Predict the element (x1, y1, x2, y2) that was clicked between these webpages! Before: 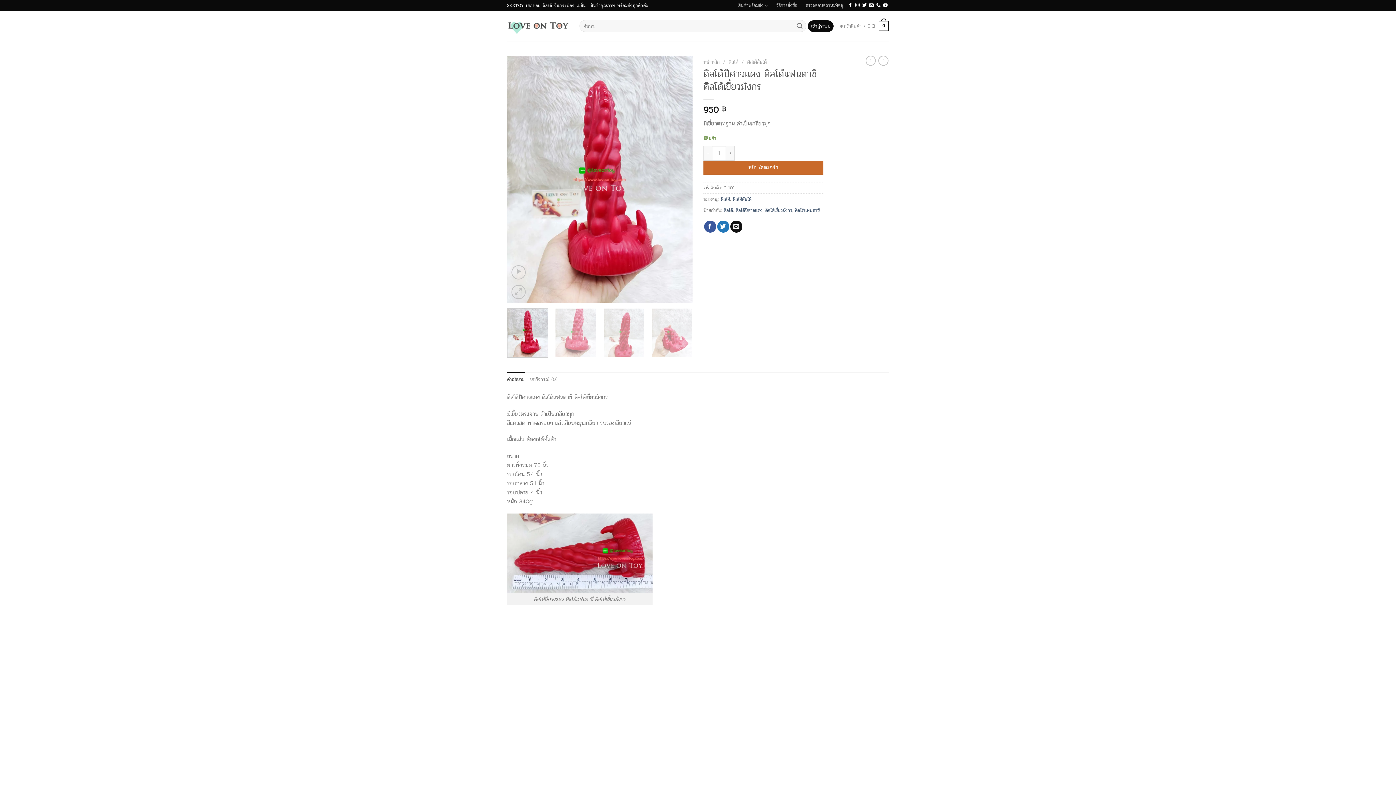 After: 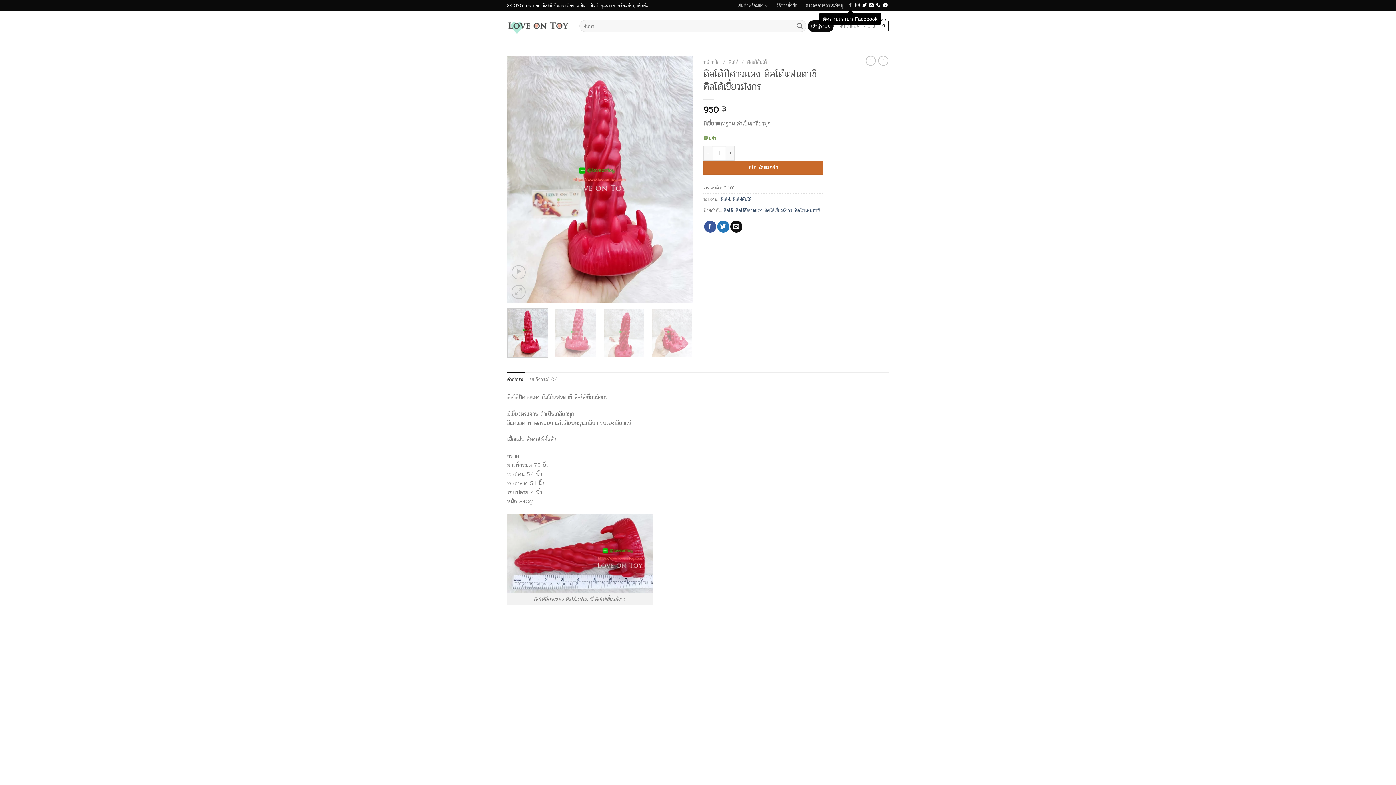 Action: bbox: (848, 2, 852, 7) label: ติดตามเราบน Facebook